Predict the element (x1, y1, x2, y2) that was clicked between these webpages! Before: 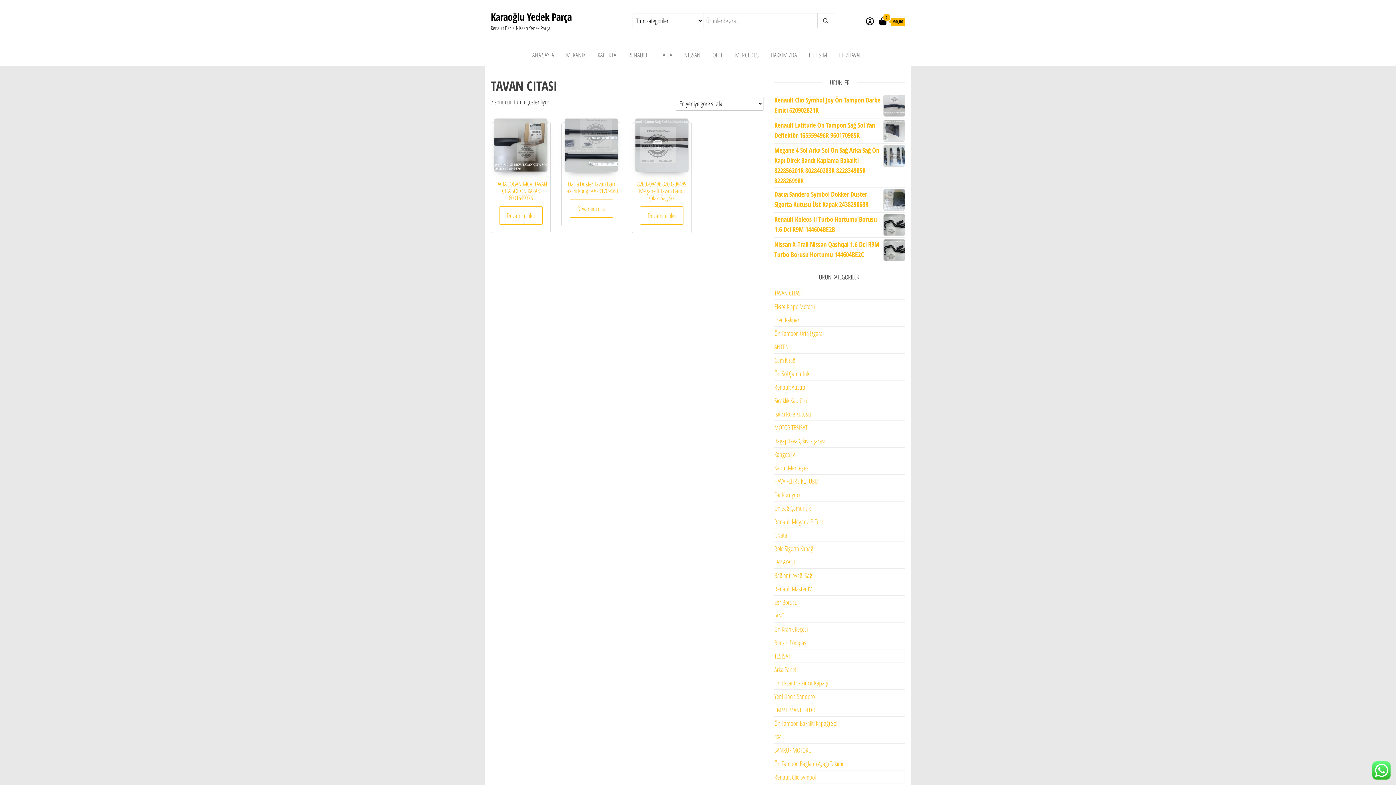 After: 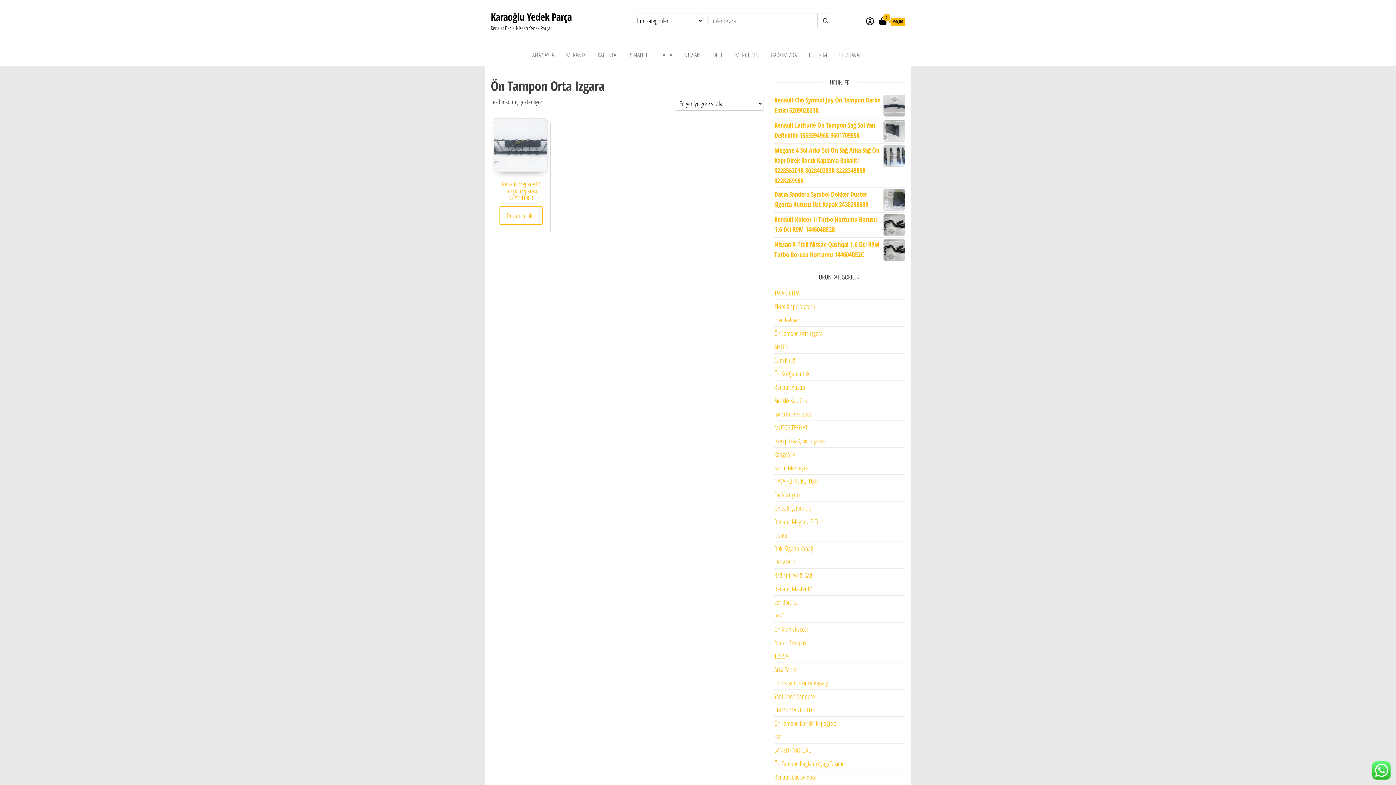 Action: label: Ön Tampon Orta Izgara bbox: (774, 329, 822, 337)